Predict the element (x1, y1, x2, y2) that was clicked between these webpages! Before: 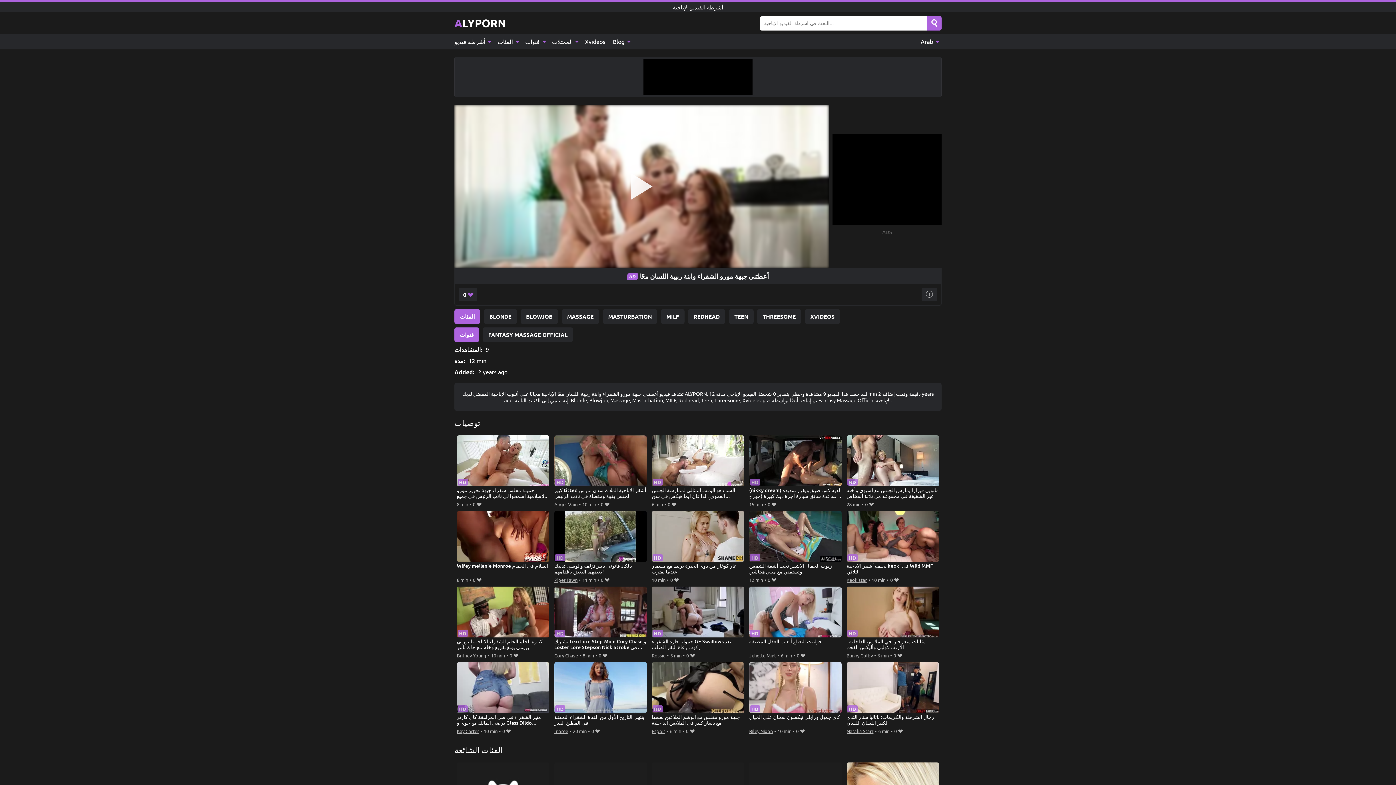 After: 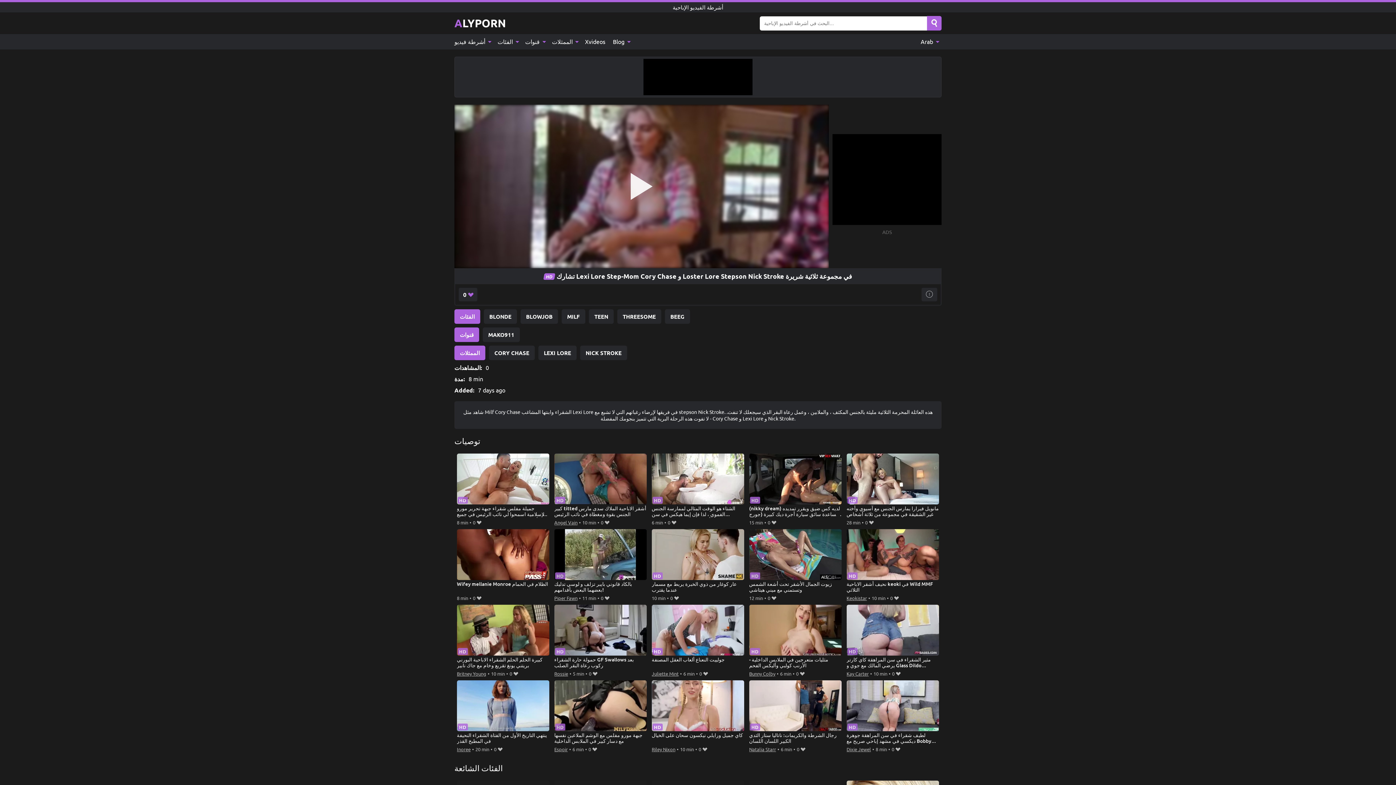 Action: label: تشارك Lexi Lore Step-Mom Cory Chase و Loster Lore Stepson Nick Stroke في مجموعة ثلاثية شريرة bbox: (554, 586, 647, 651)